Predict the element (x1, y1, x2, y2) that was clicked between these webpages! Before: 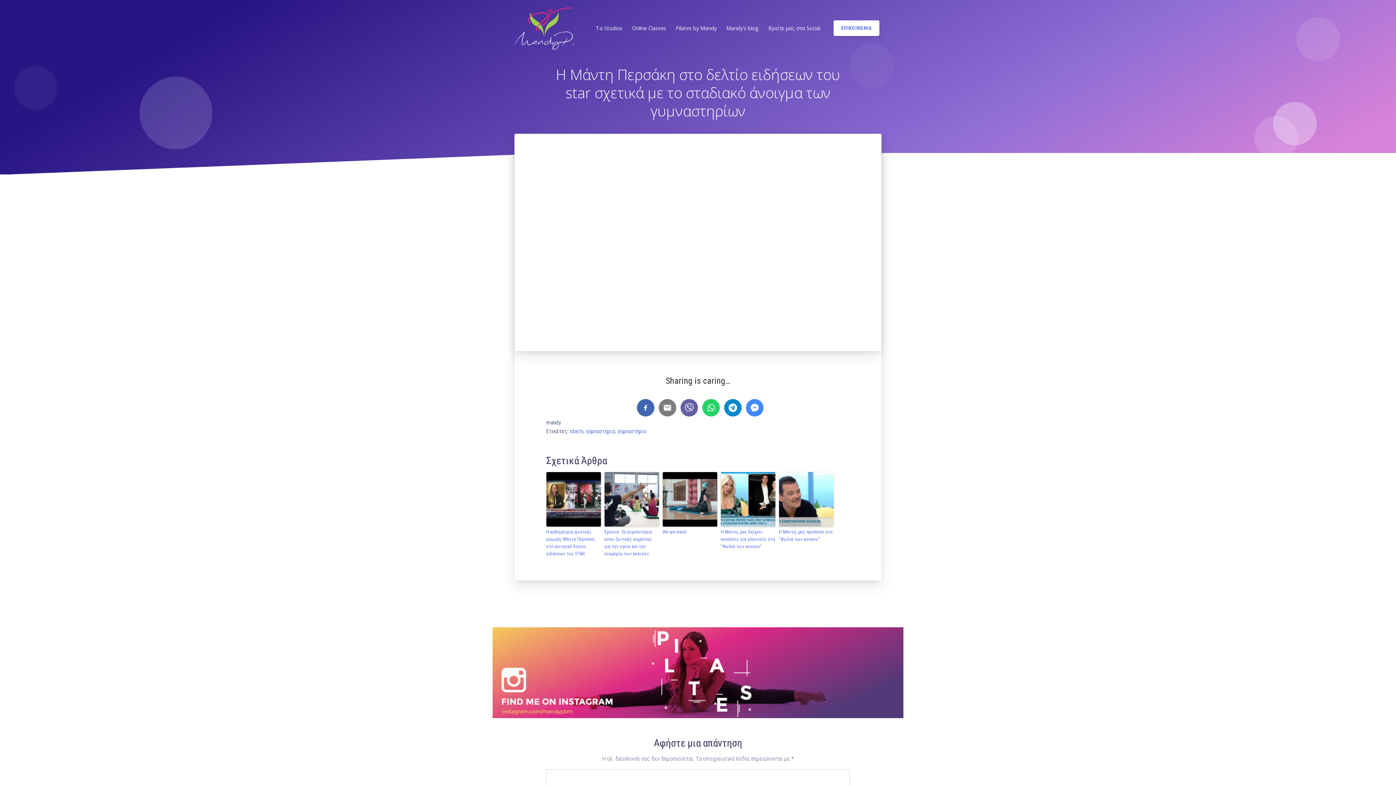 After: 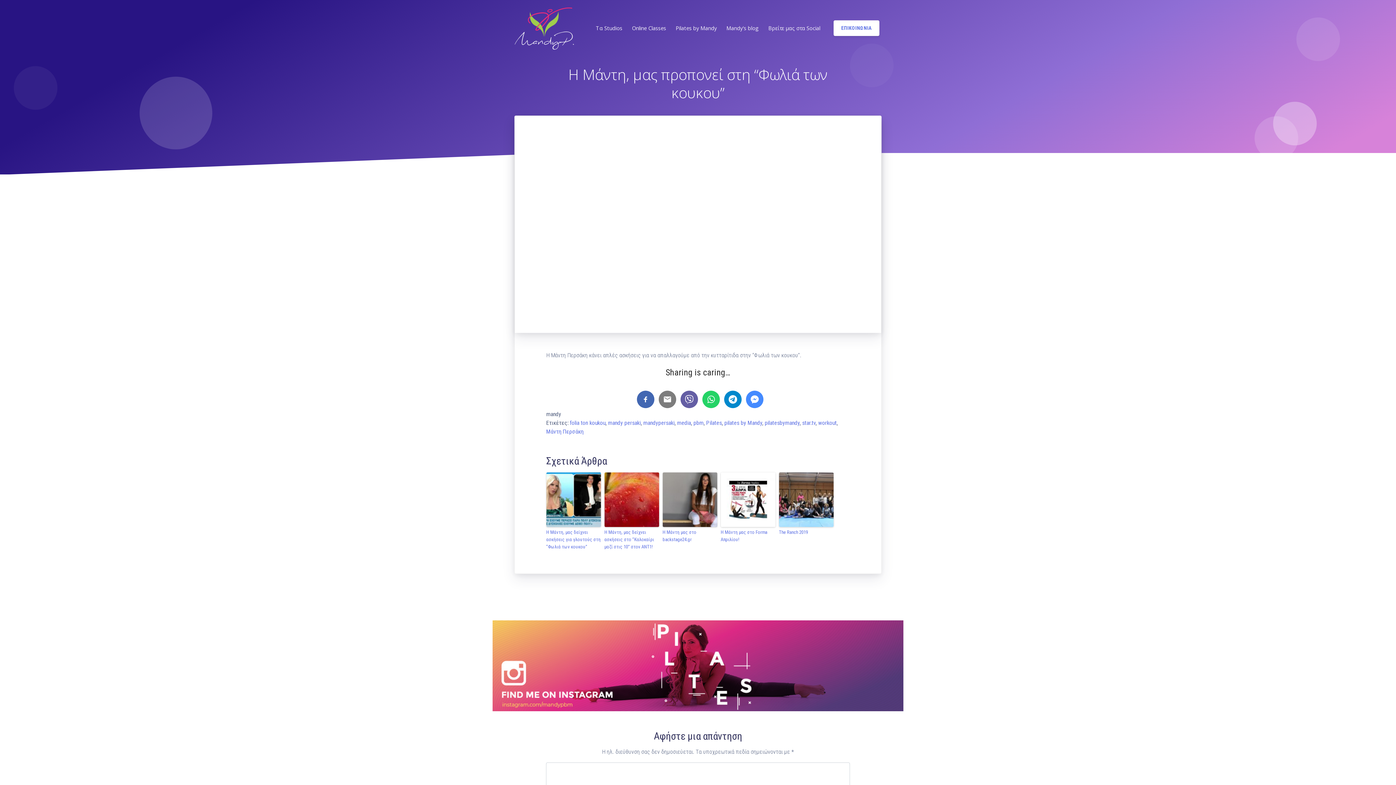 Action: bbox: (779, 472, 833, 526)